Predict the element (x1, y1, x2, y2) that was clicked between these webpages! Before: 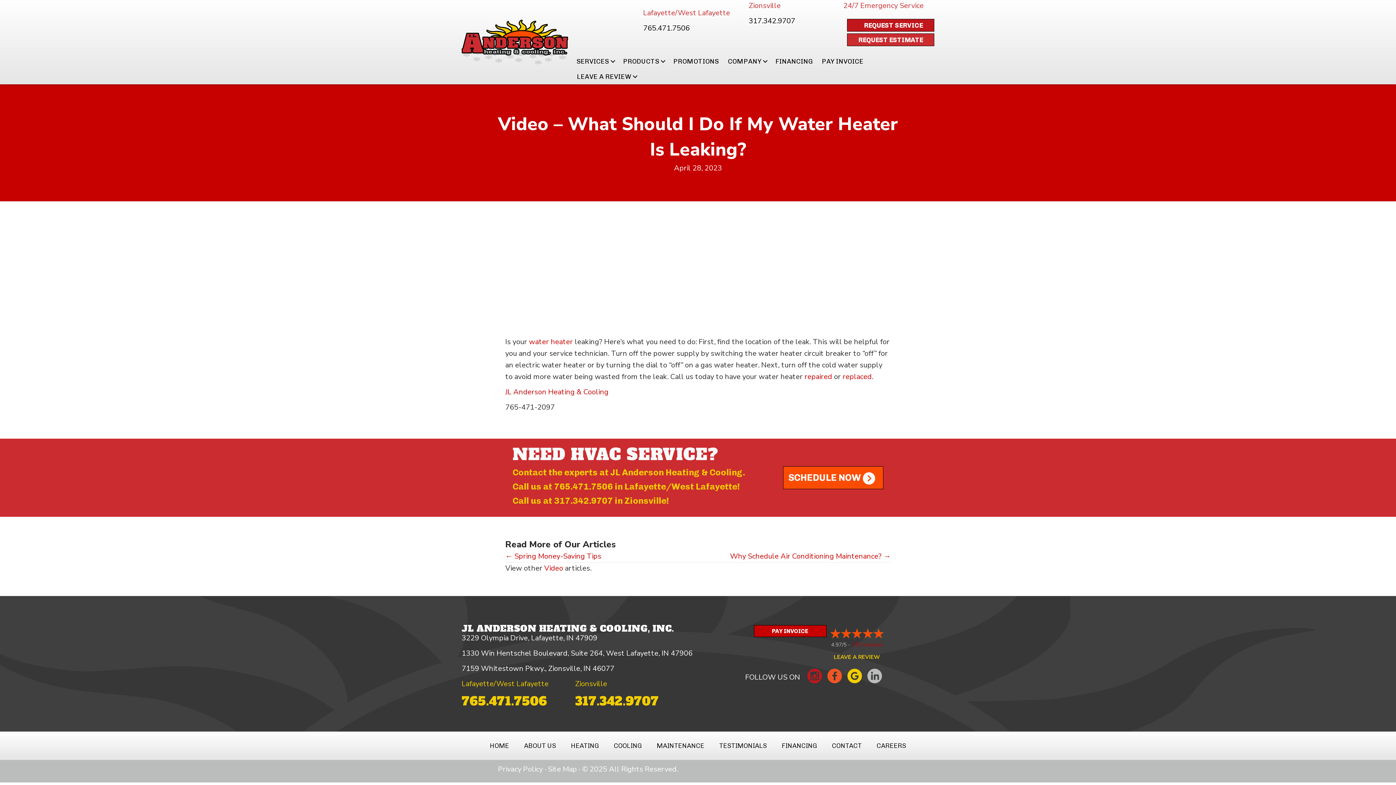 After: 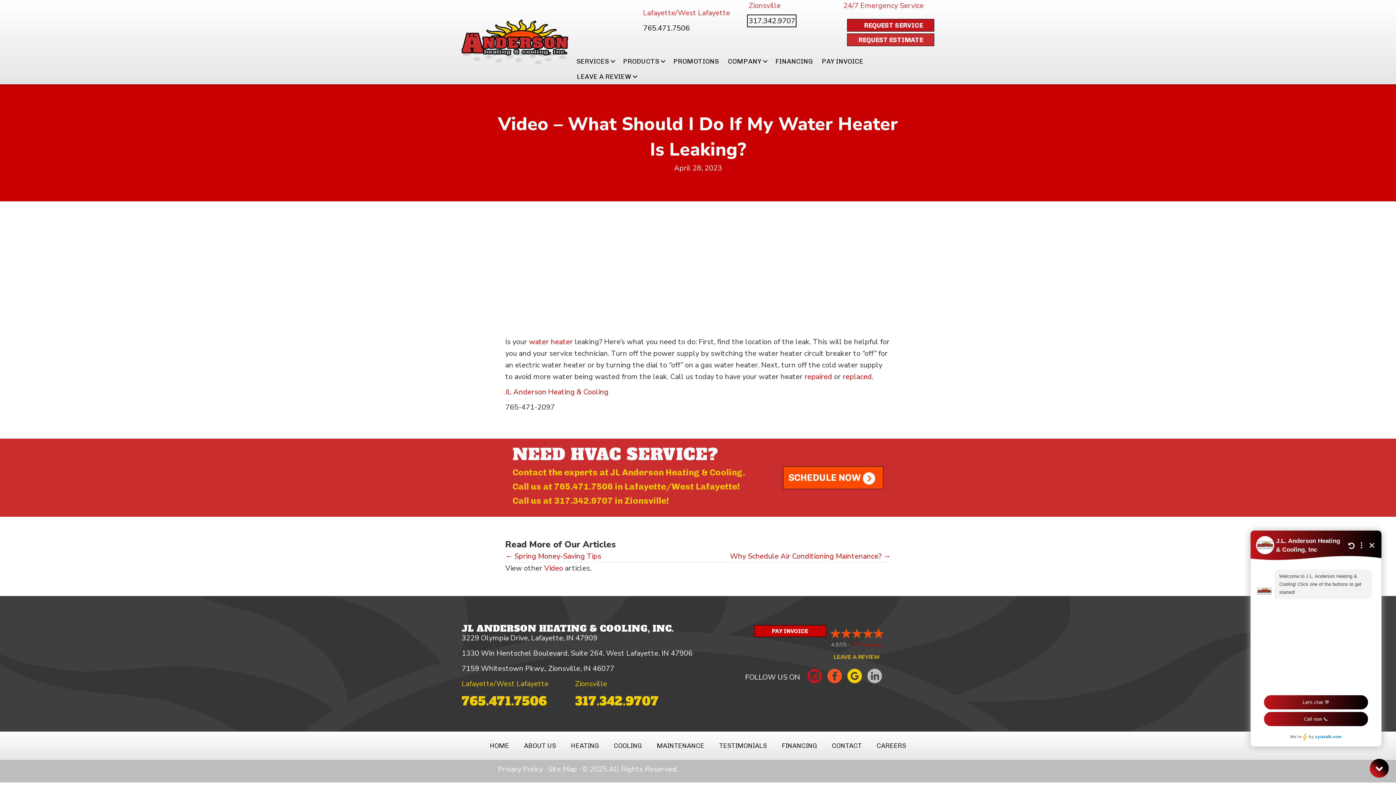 Action: label: 317.342.9707 bbox: (748, 16, 795, 25)